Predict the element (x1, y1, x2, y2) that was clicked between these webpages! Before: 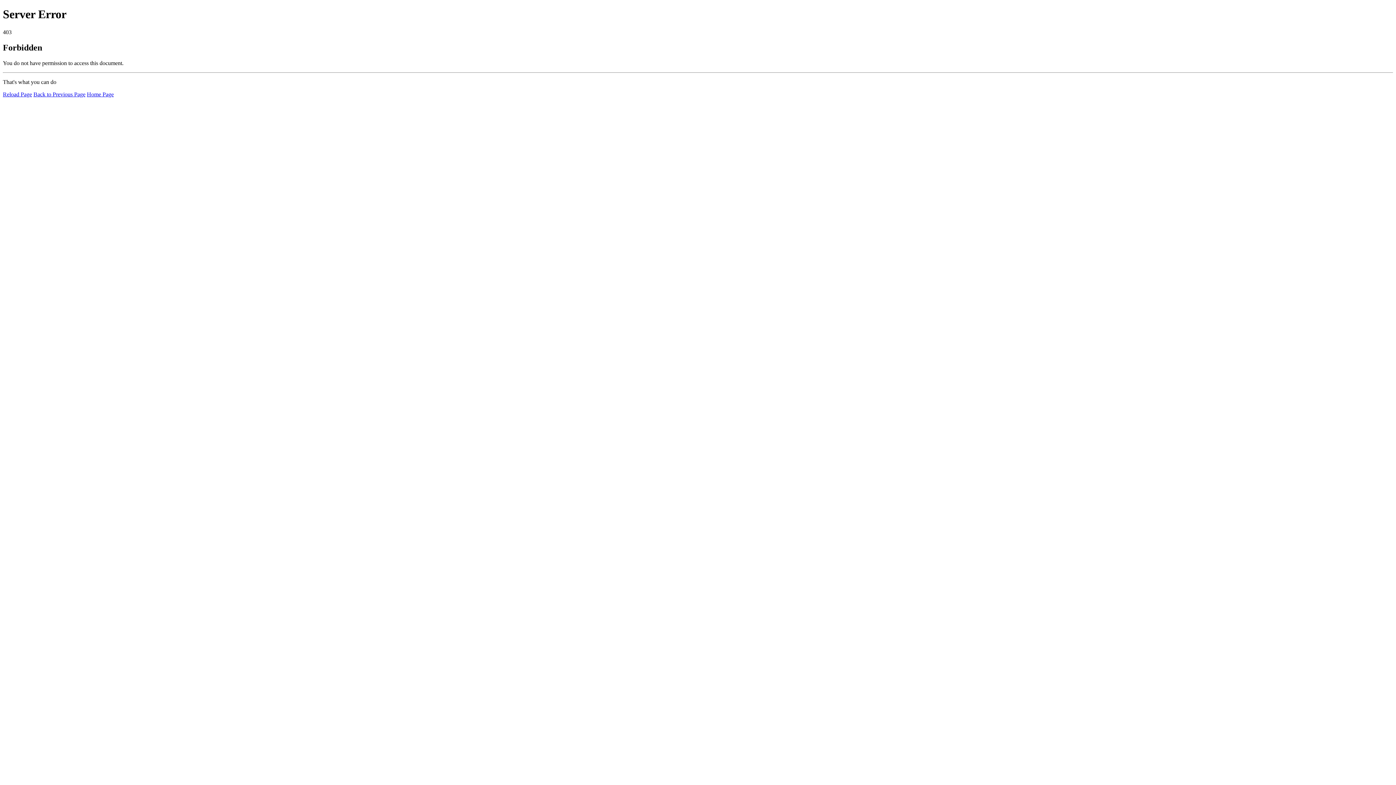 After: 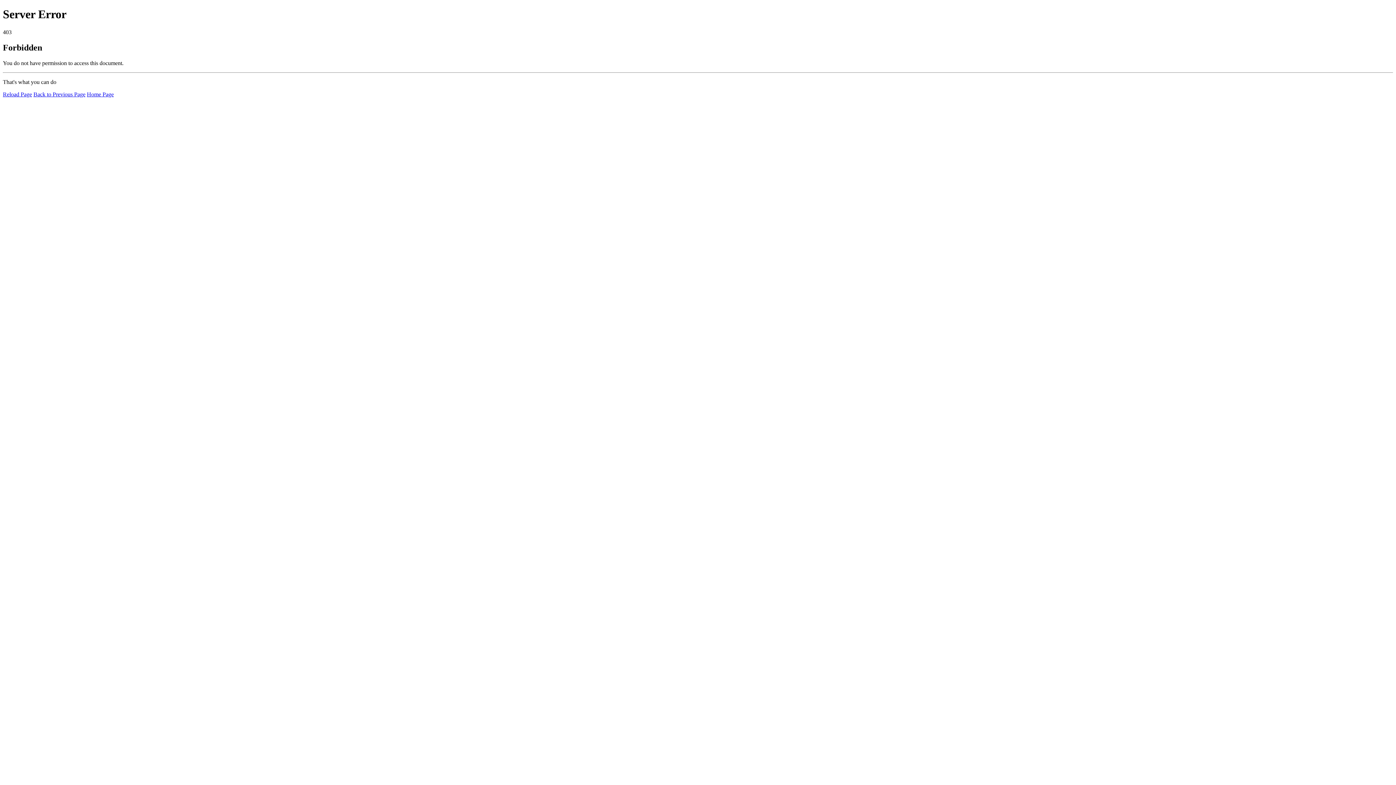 Action: bbox: (86, 91, 113, 97) label: Home Page